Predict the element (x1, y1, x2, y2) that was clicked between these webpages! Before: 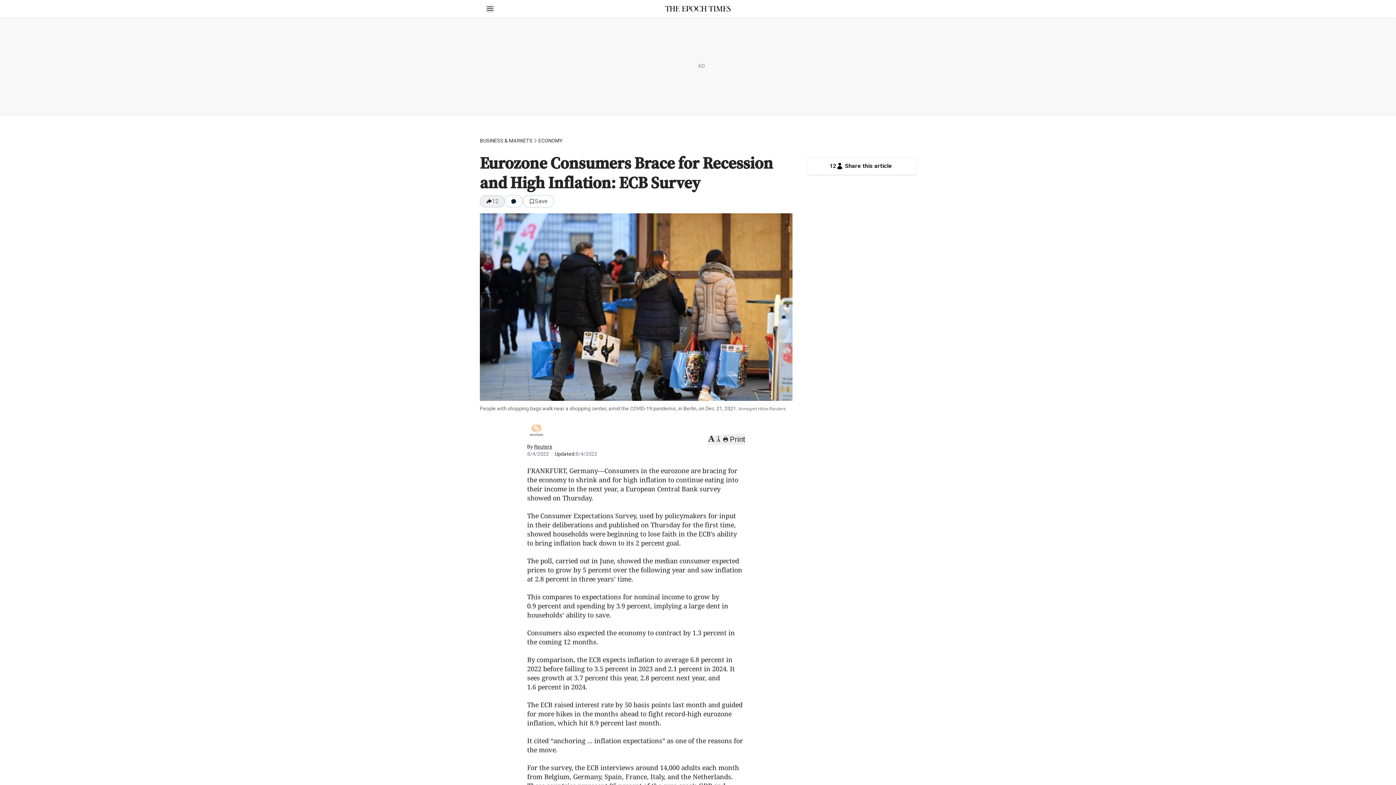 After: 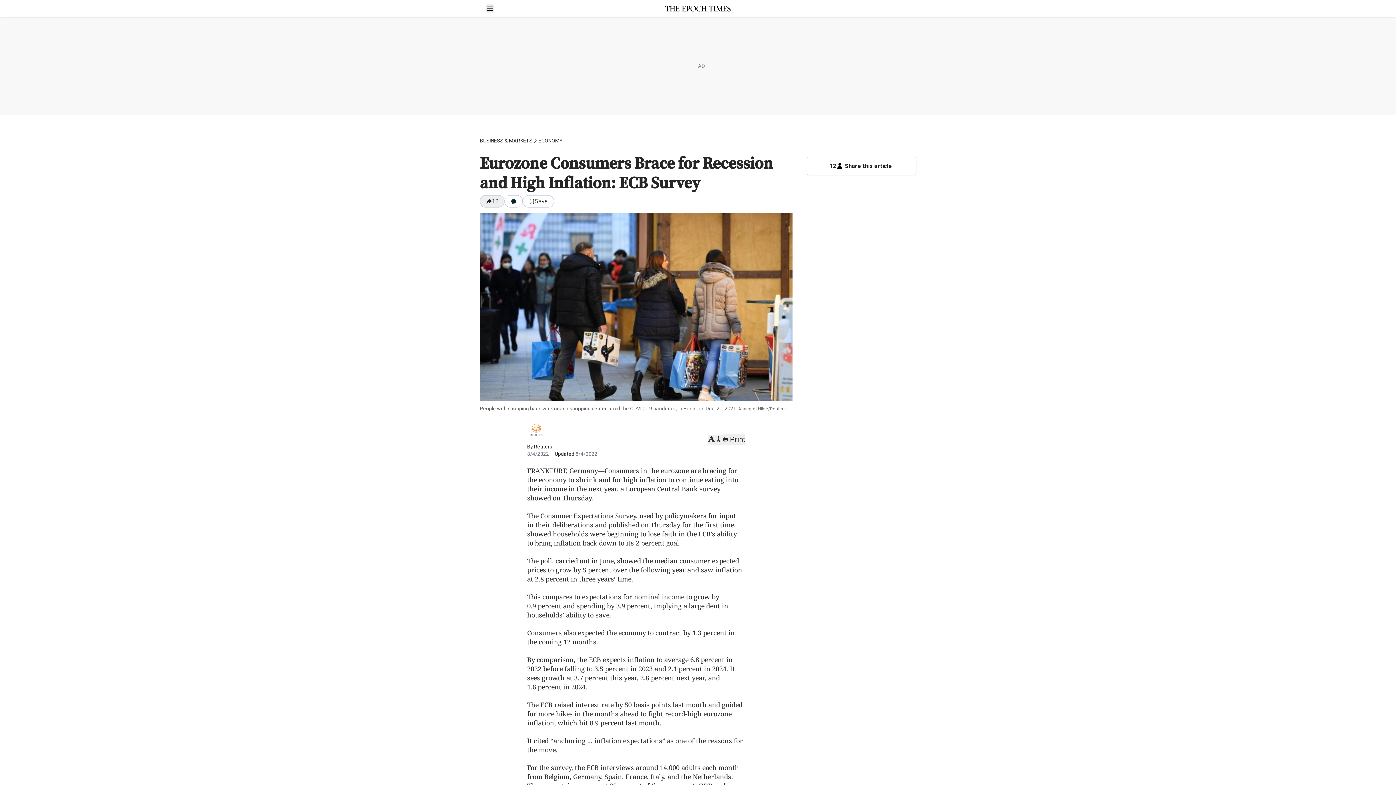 Action: bbox: (708, 435, 722, 444)